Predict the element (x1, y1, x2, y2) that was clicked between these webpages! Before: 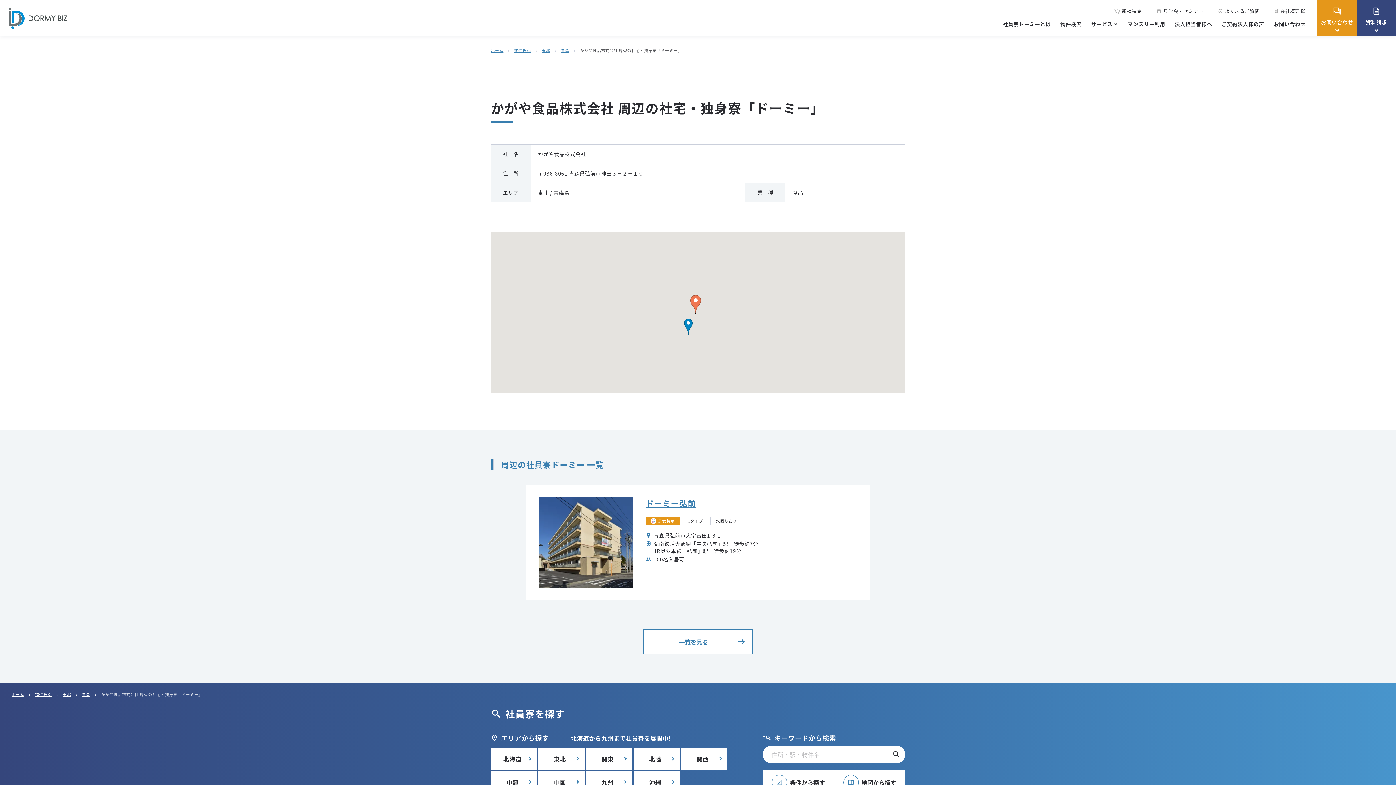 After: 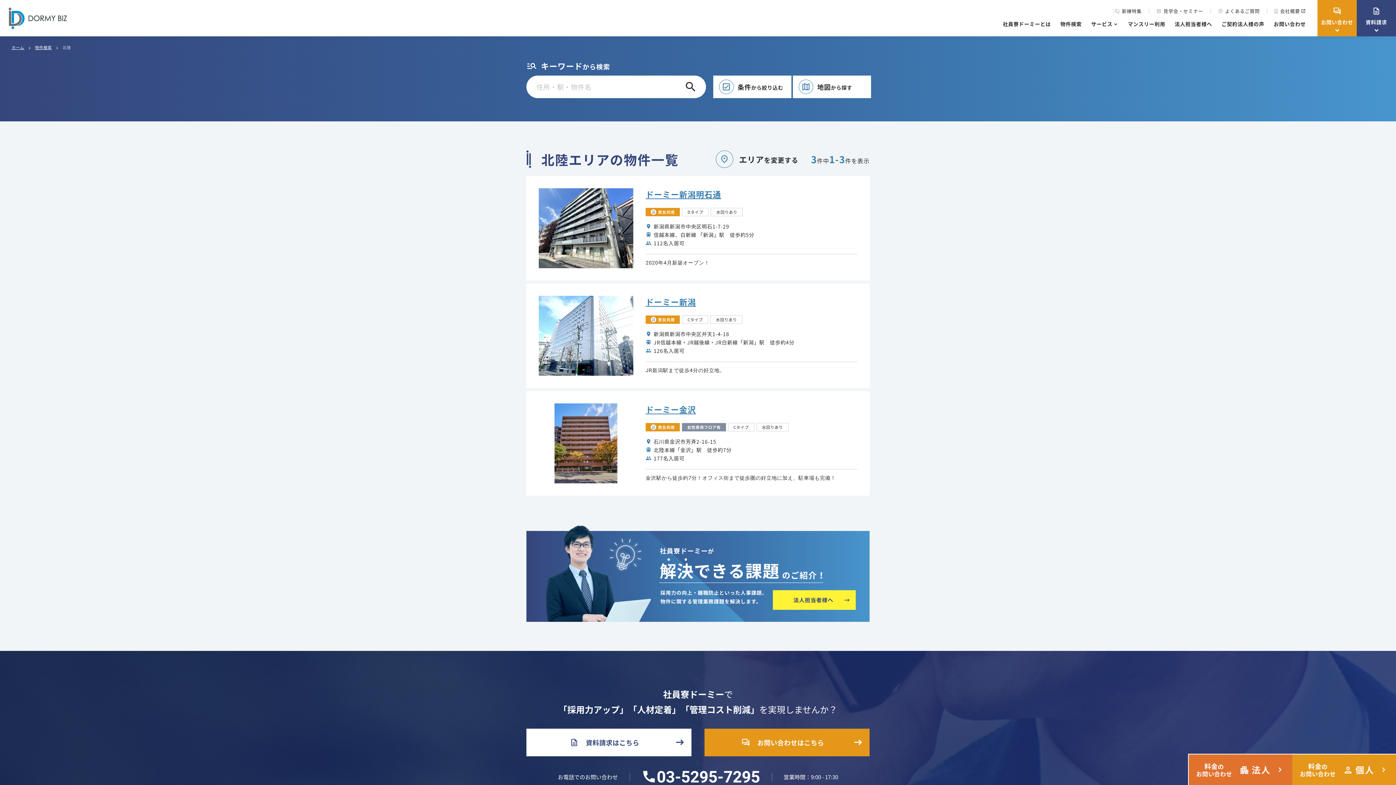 Action: bbox: (633, 748, 680, 770) label: 北陸